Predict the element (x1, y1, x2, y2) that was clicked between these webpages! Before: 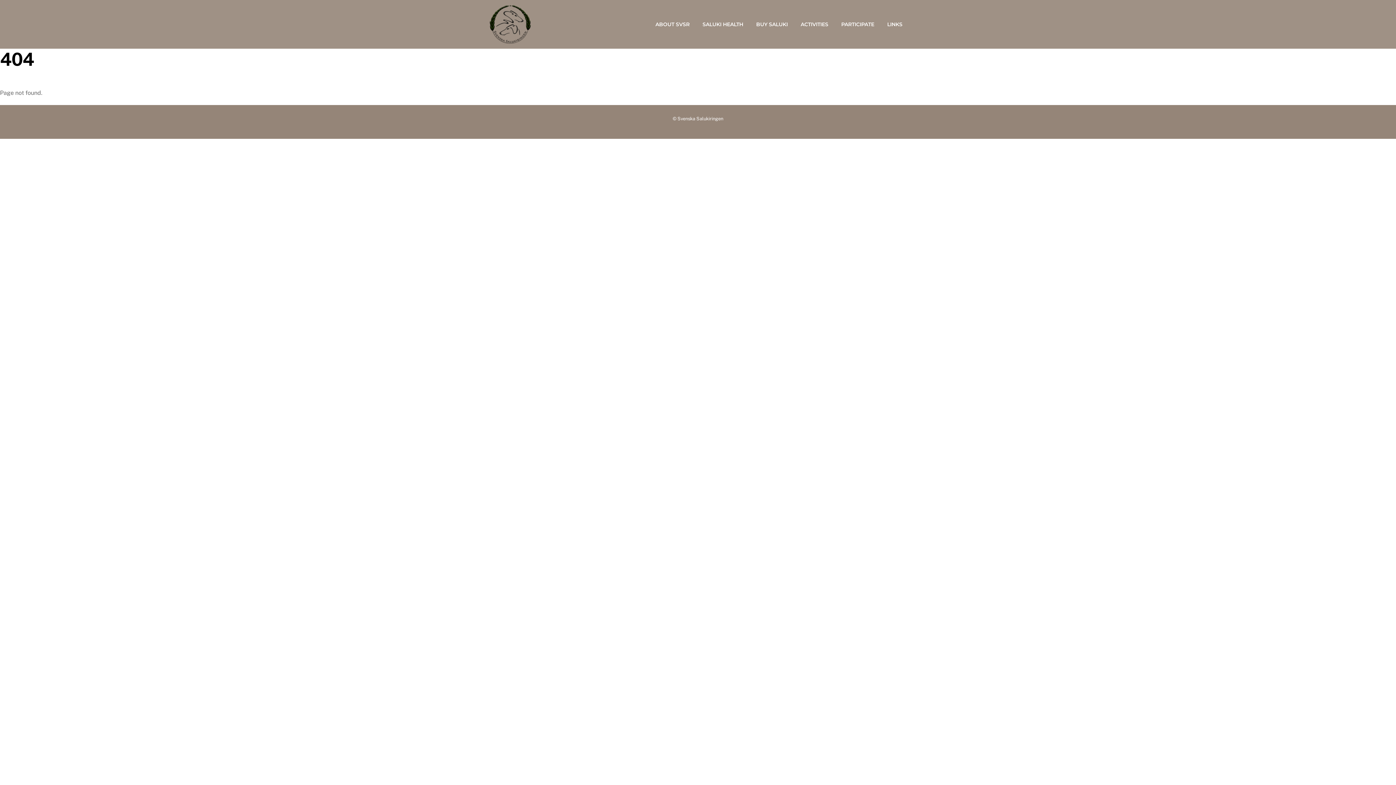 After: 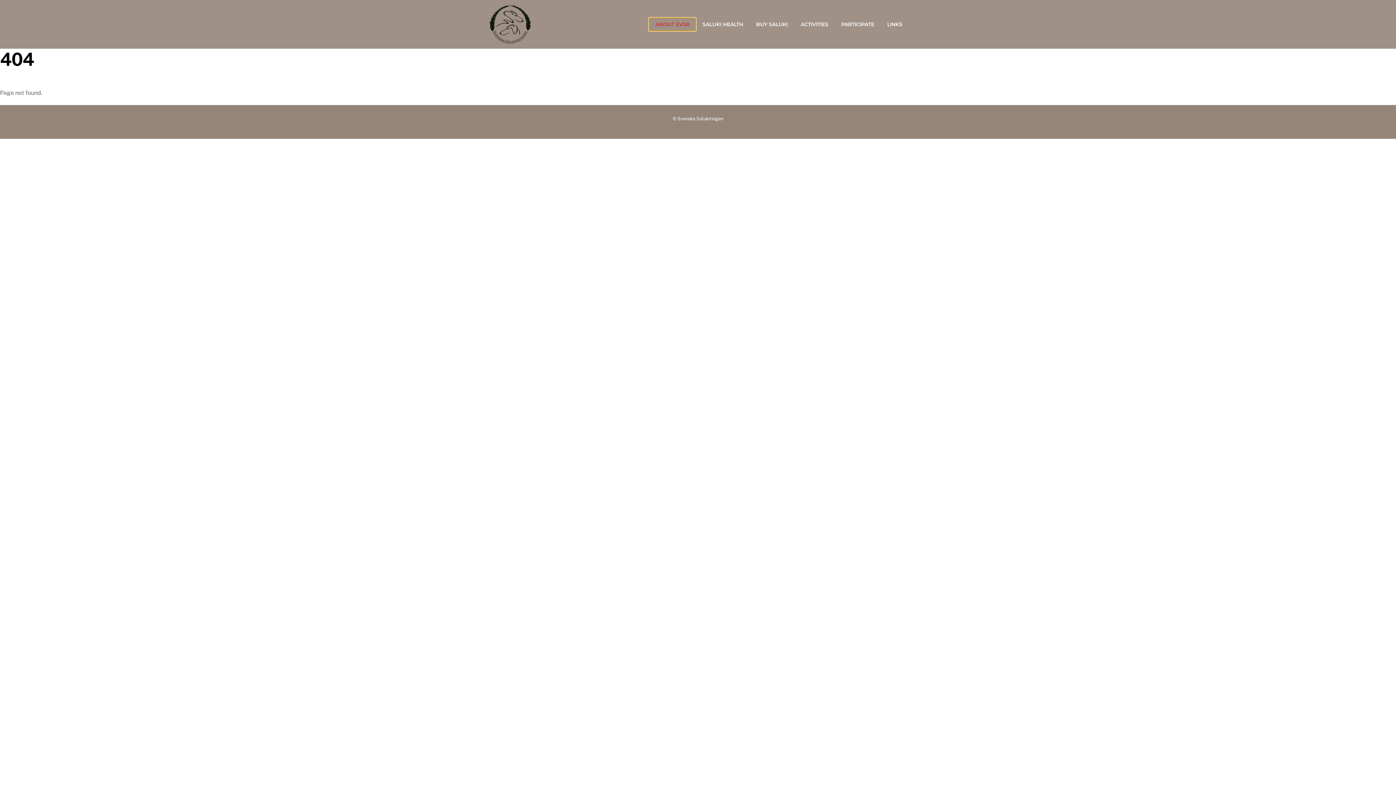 Action: bbox: (649, 17, 696, 30) label: ABOUT SVSR